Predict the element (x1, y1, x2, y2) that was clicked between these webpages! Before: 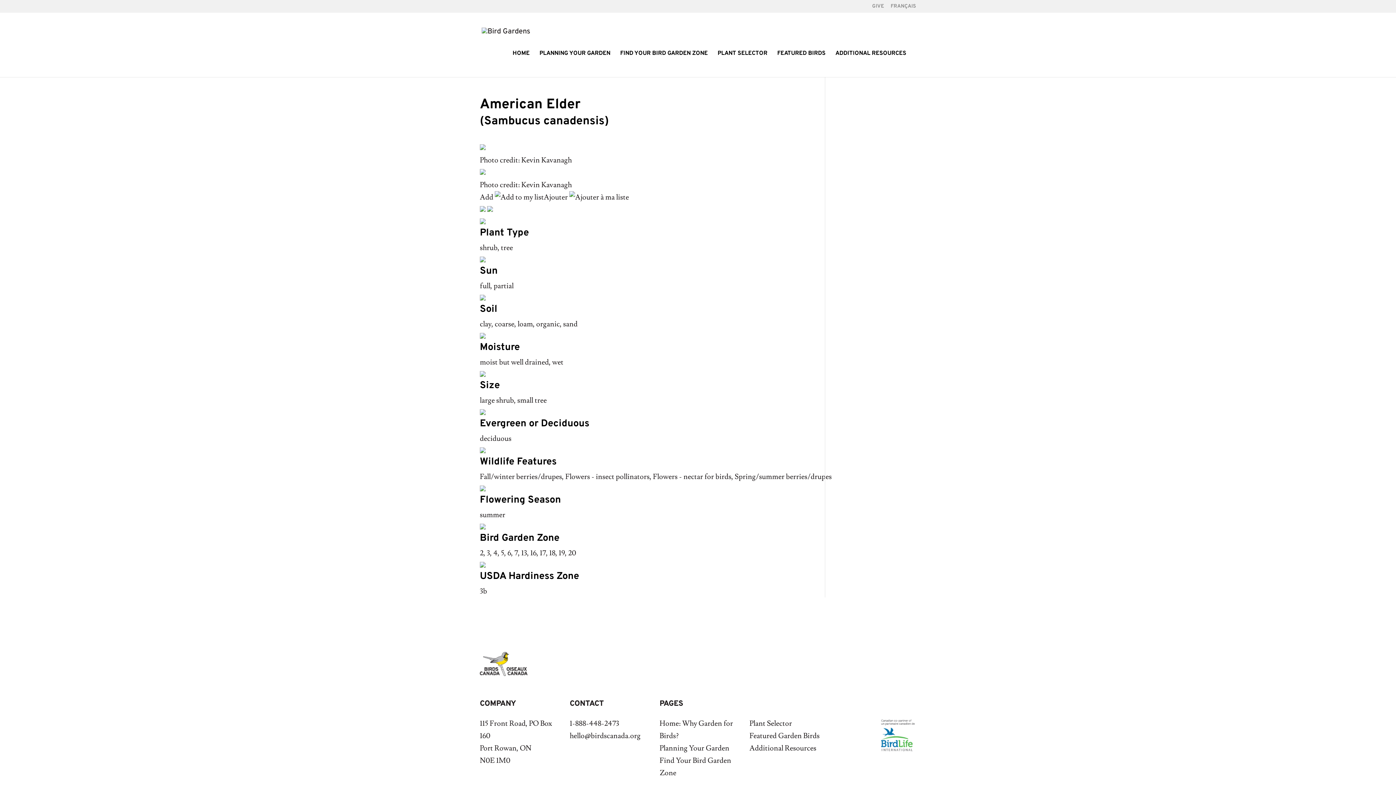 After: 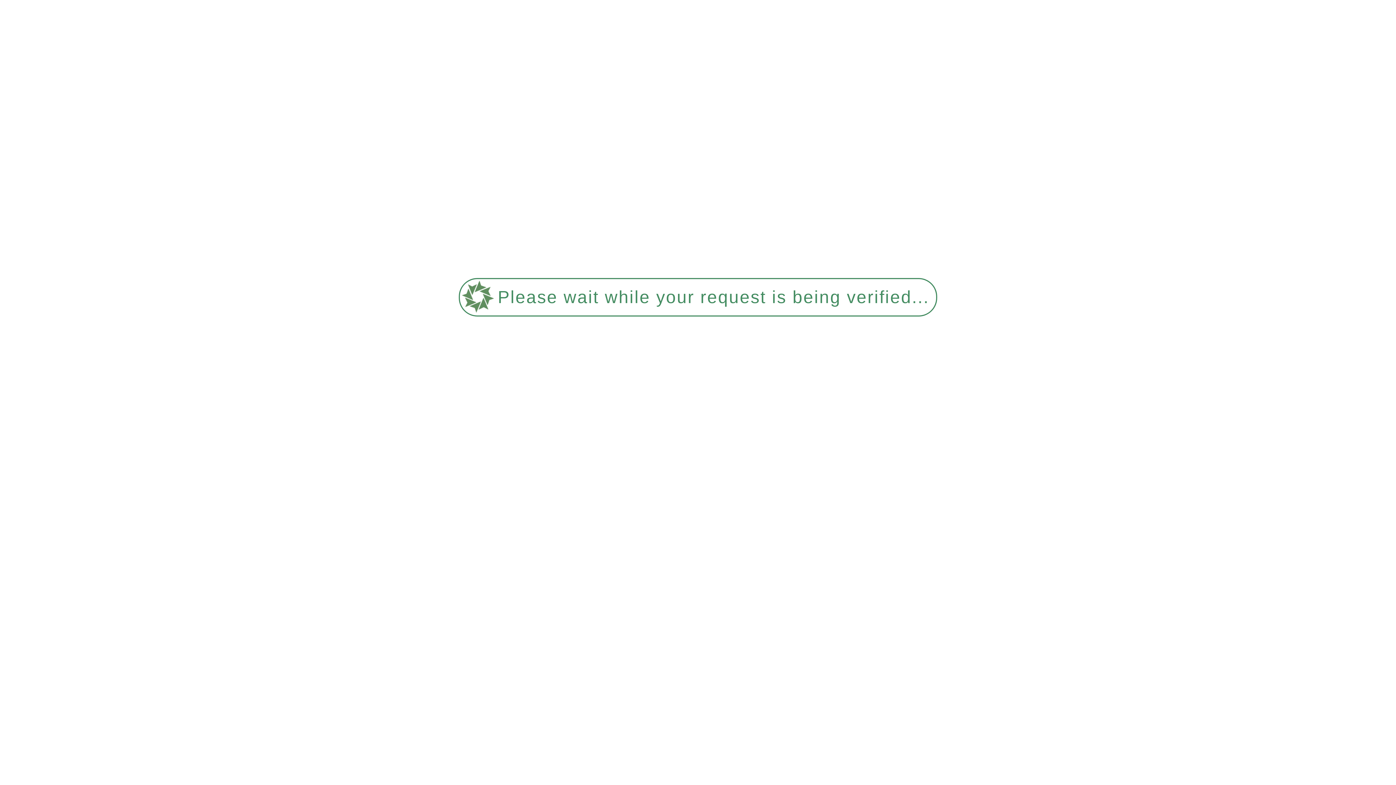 Action: label: FEATURED BIRDS bbox: (777, 50, 825, 77)